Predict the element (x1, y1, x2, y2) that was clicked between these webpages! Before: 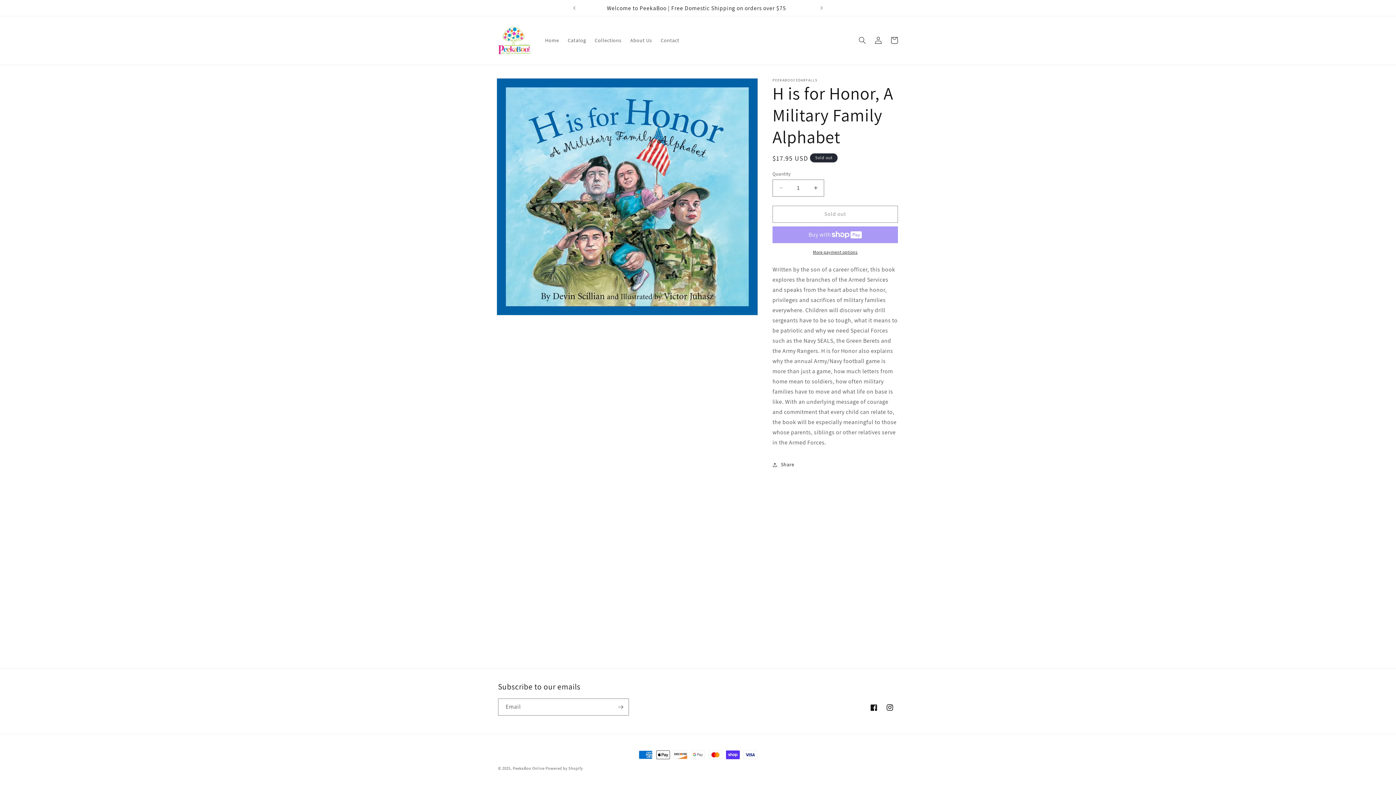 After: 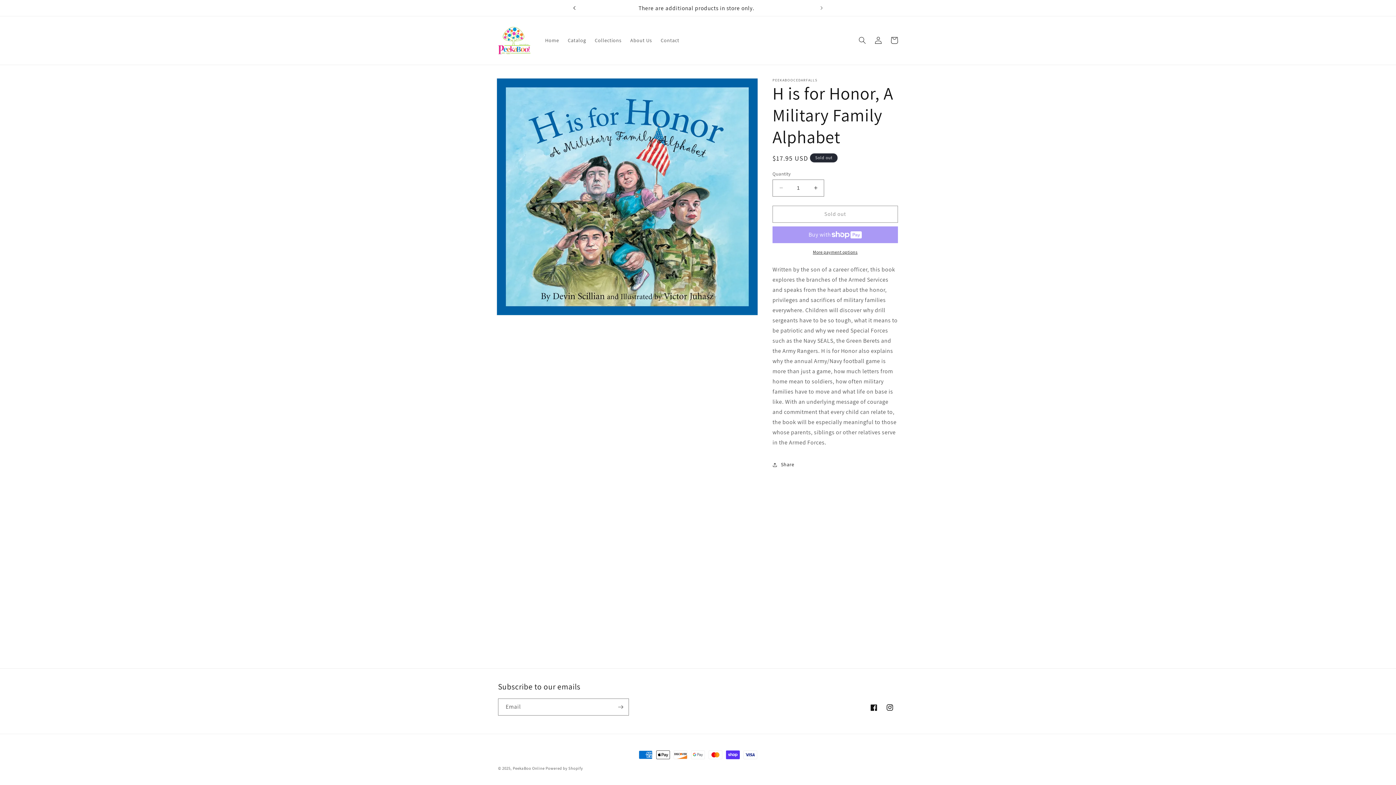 Action: bbox: (566, 0, 582, 16) label: Previous announcement